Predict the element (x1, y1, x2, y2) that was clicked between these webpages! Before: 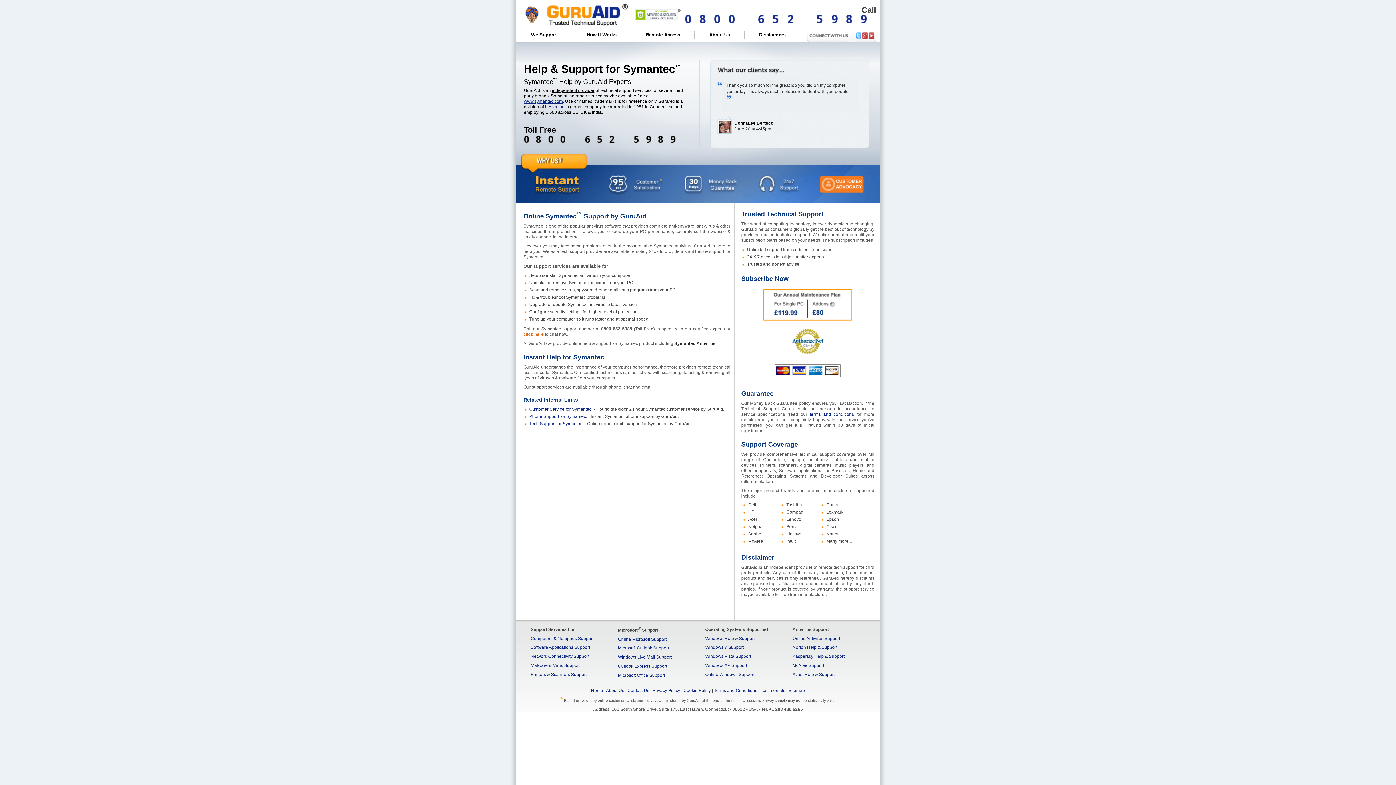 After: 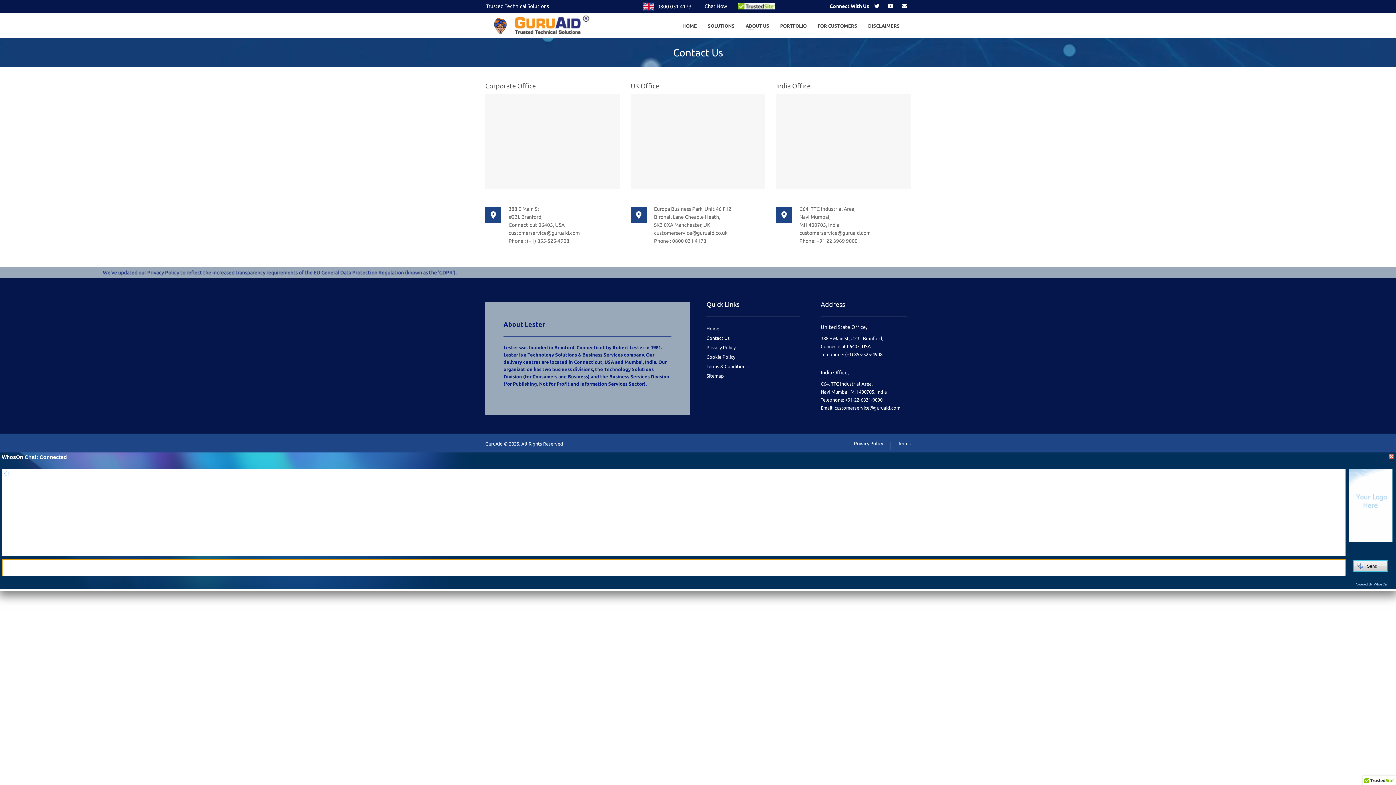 Action: label: Contact Us bbox: (627, 688, 649, 693)